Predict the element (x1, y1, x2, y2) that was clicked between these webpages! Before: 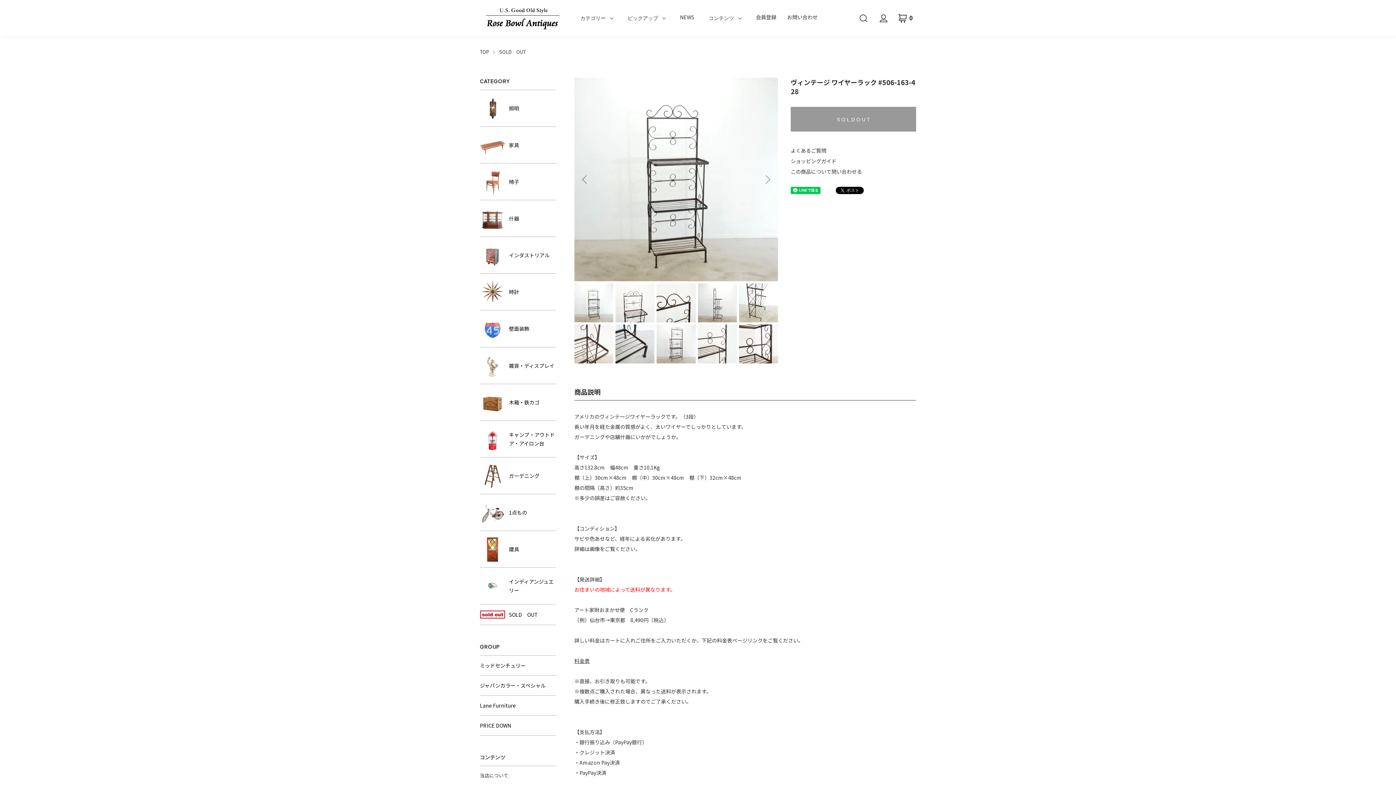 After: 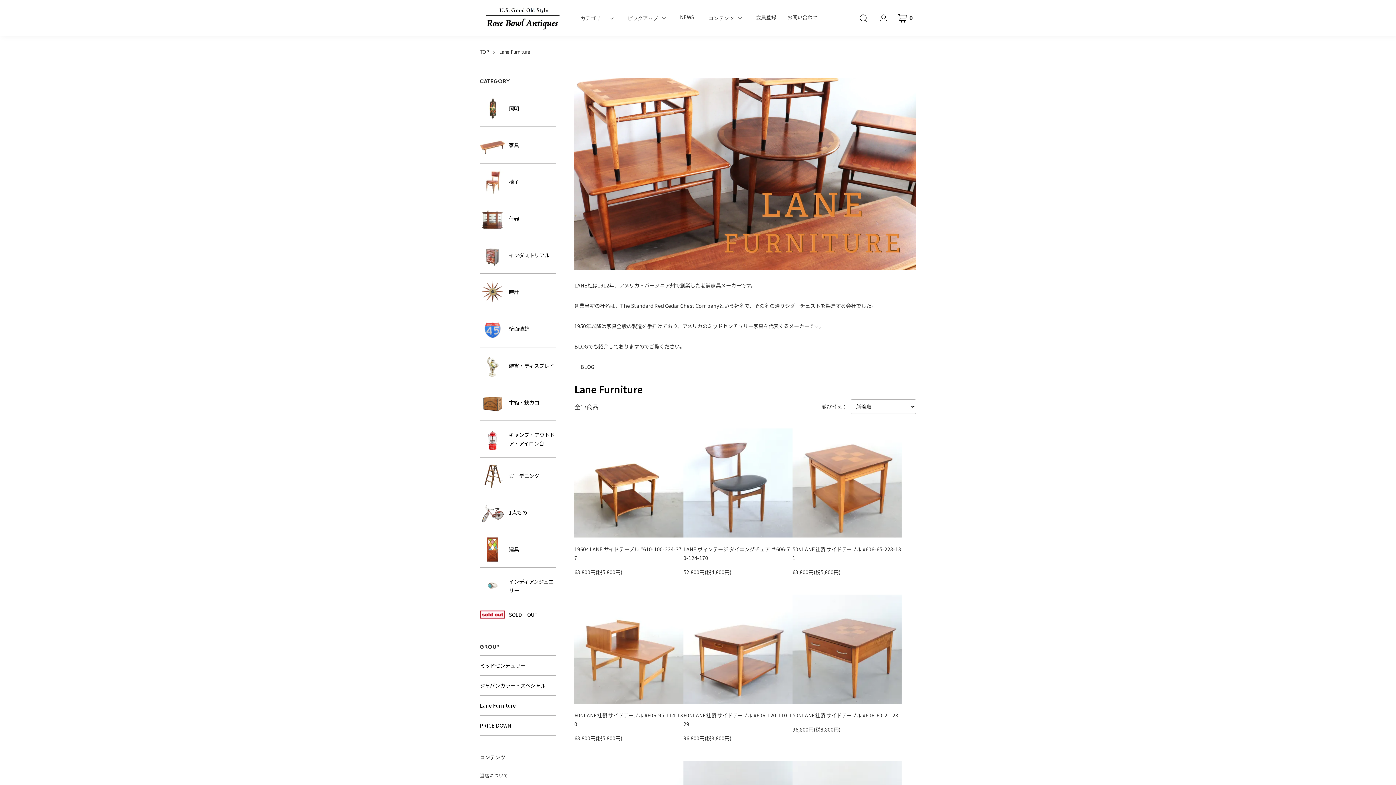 Action: label: Lane Furniture bbox: (480, 696, 556, 715)